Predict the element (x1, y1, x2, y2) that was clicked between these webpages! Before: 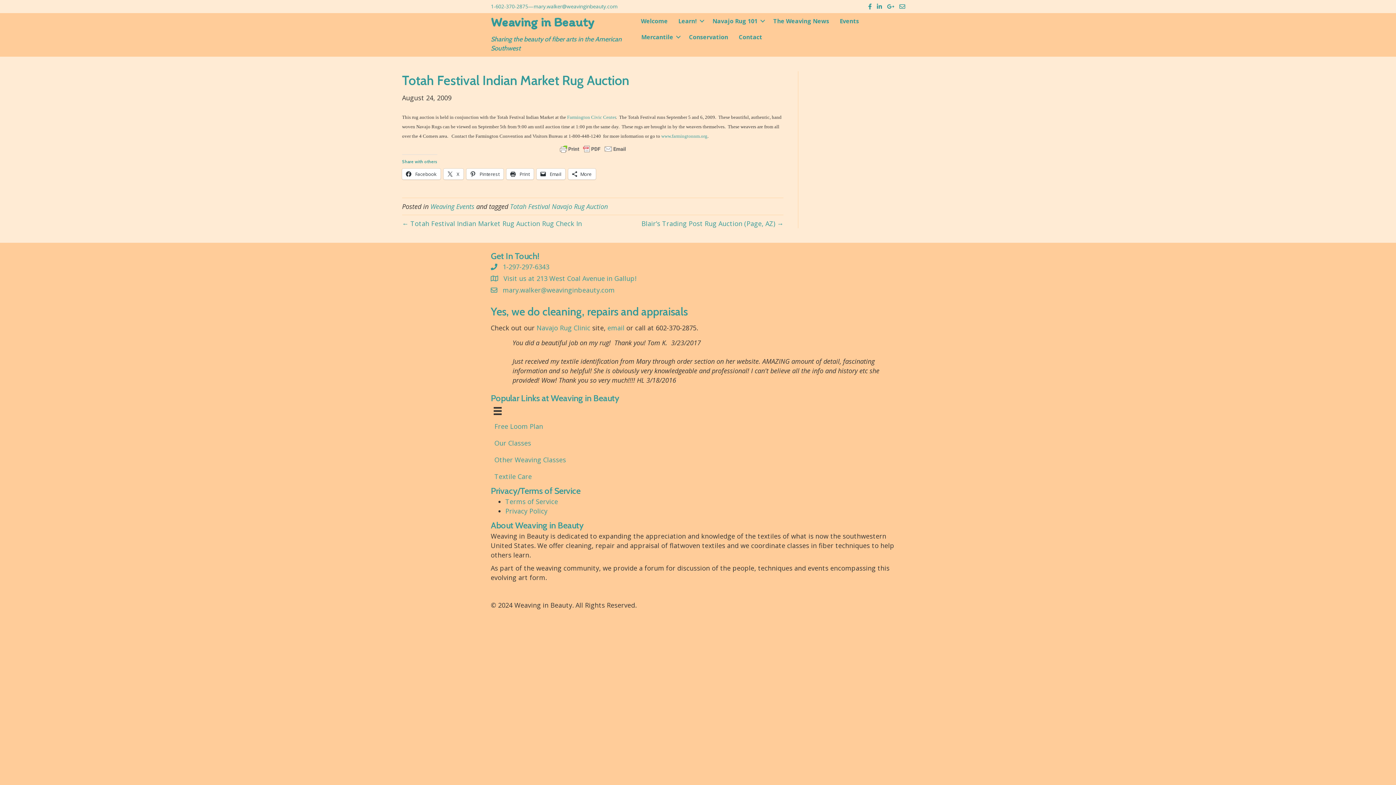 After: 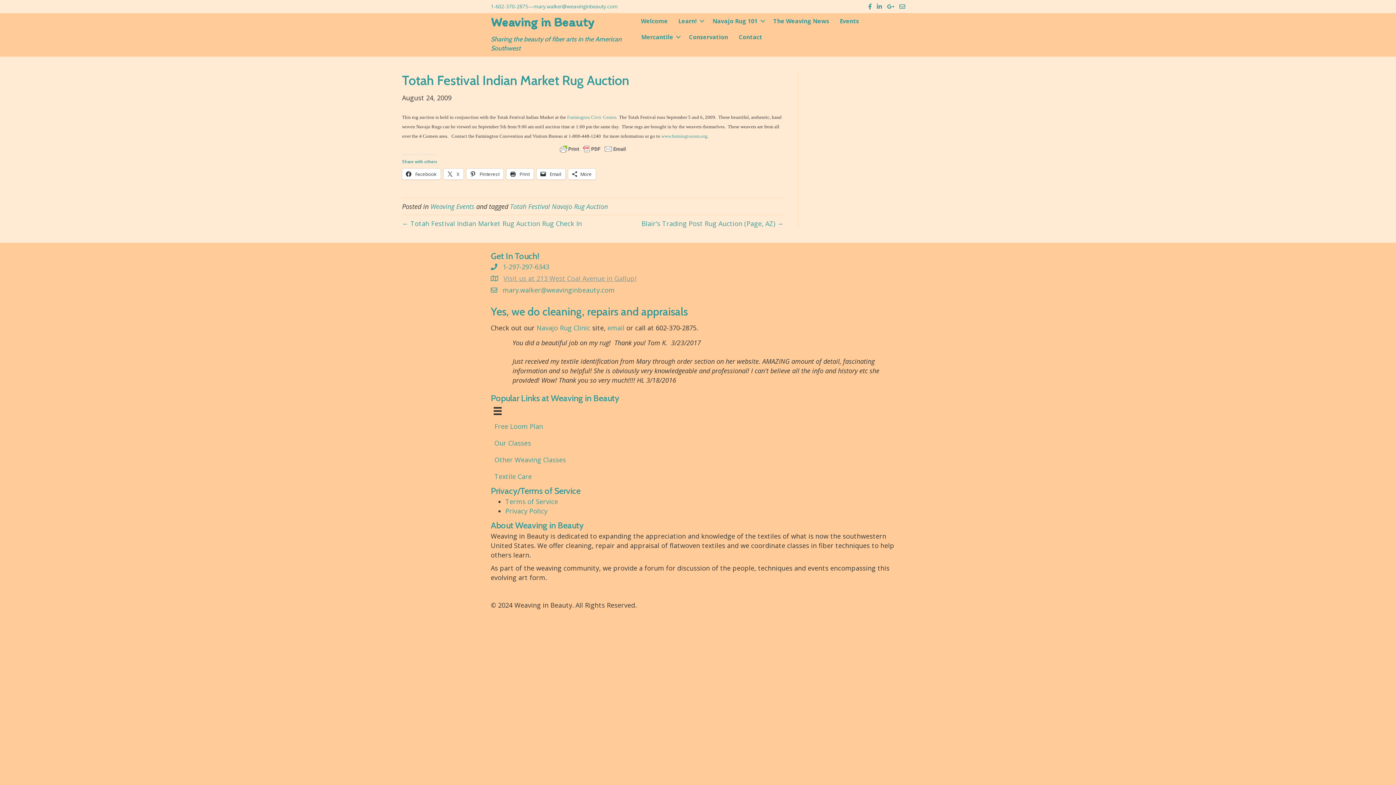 Action: bbox: (503, 273, 636, 283) label: Visit us at 213 West Coal Avenue in Gallup!